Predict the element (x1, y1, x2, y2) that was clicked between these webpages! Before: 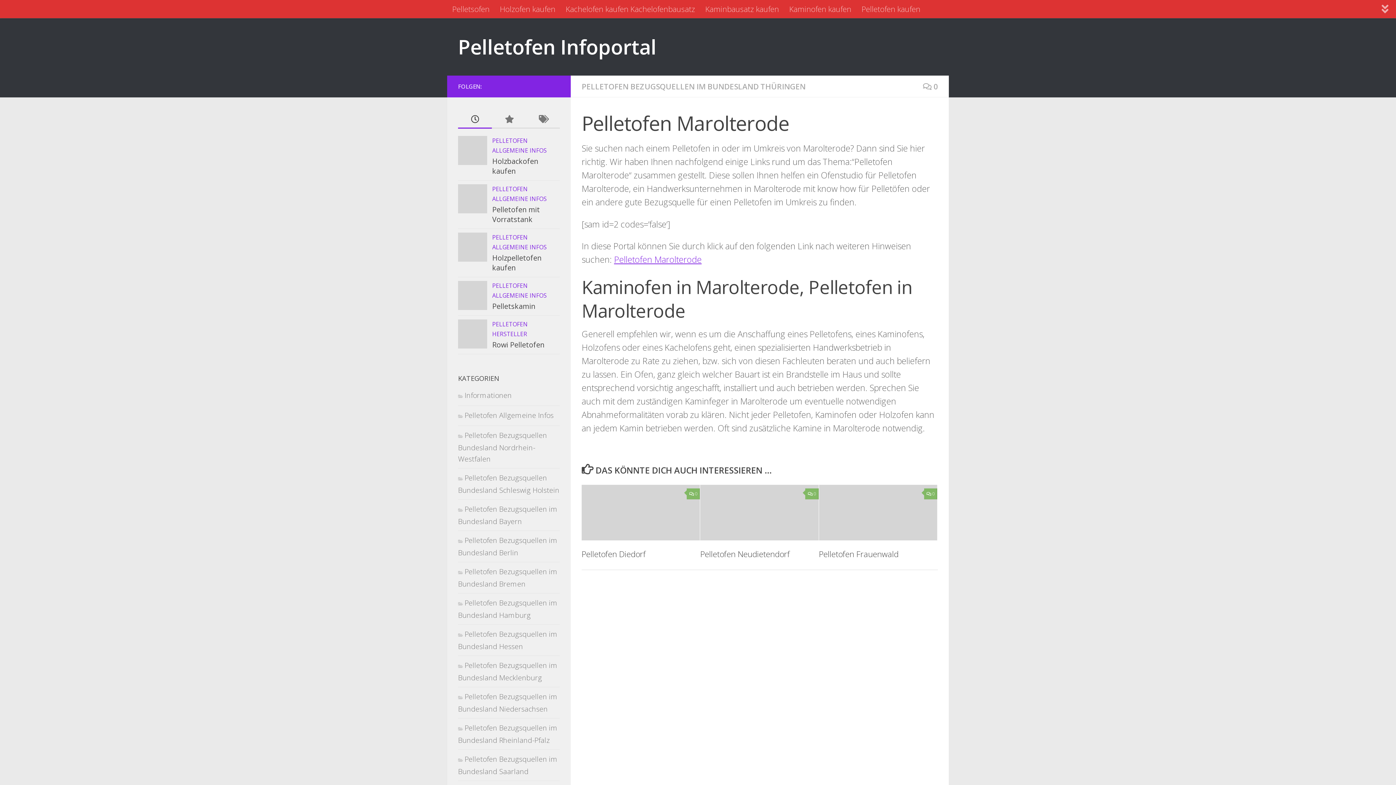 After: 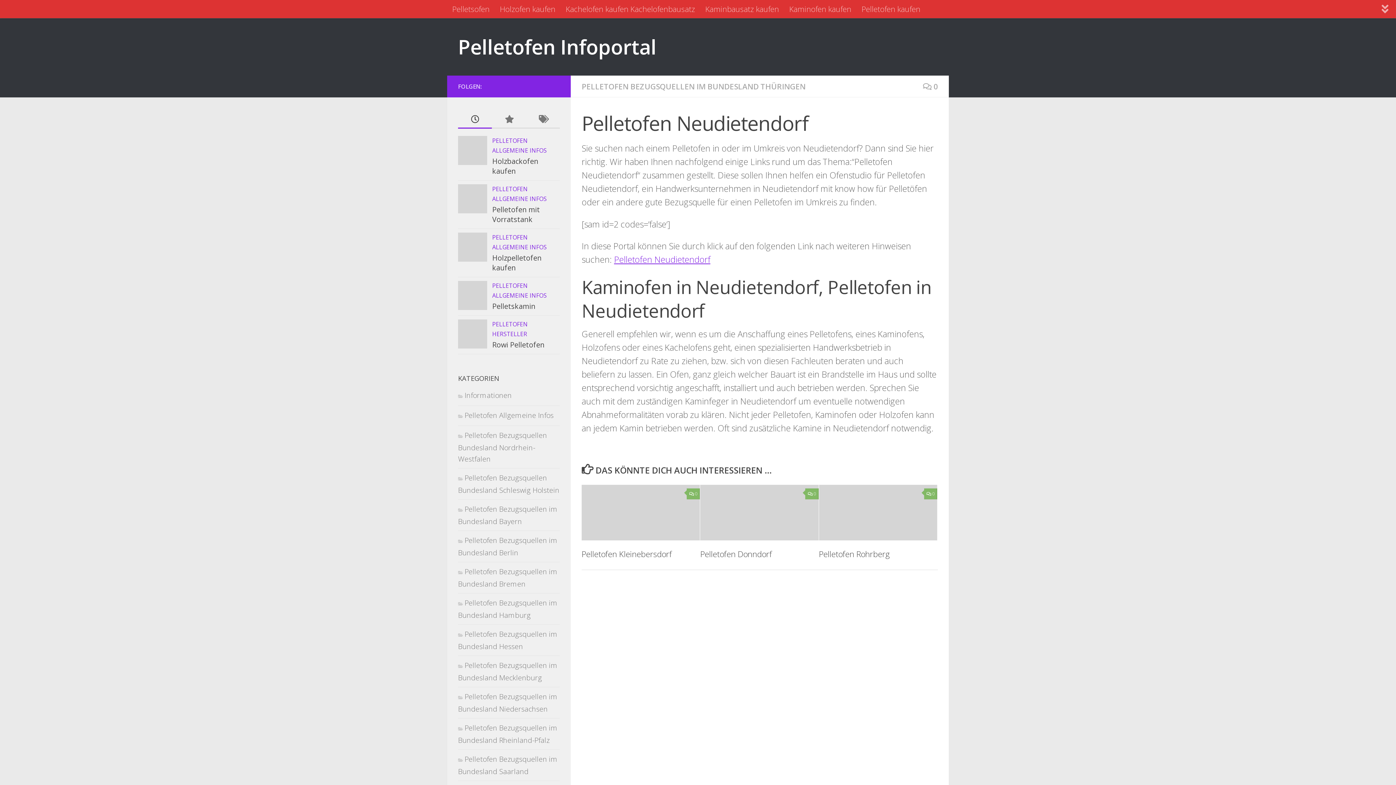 Action: label: Pelletofen Neudietendorf bbox: (700, 548, 789, 560)